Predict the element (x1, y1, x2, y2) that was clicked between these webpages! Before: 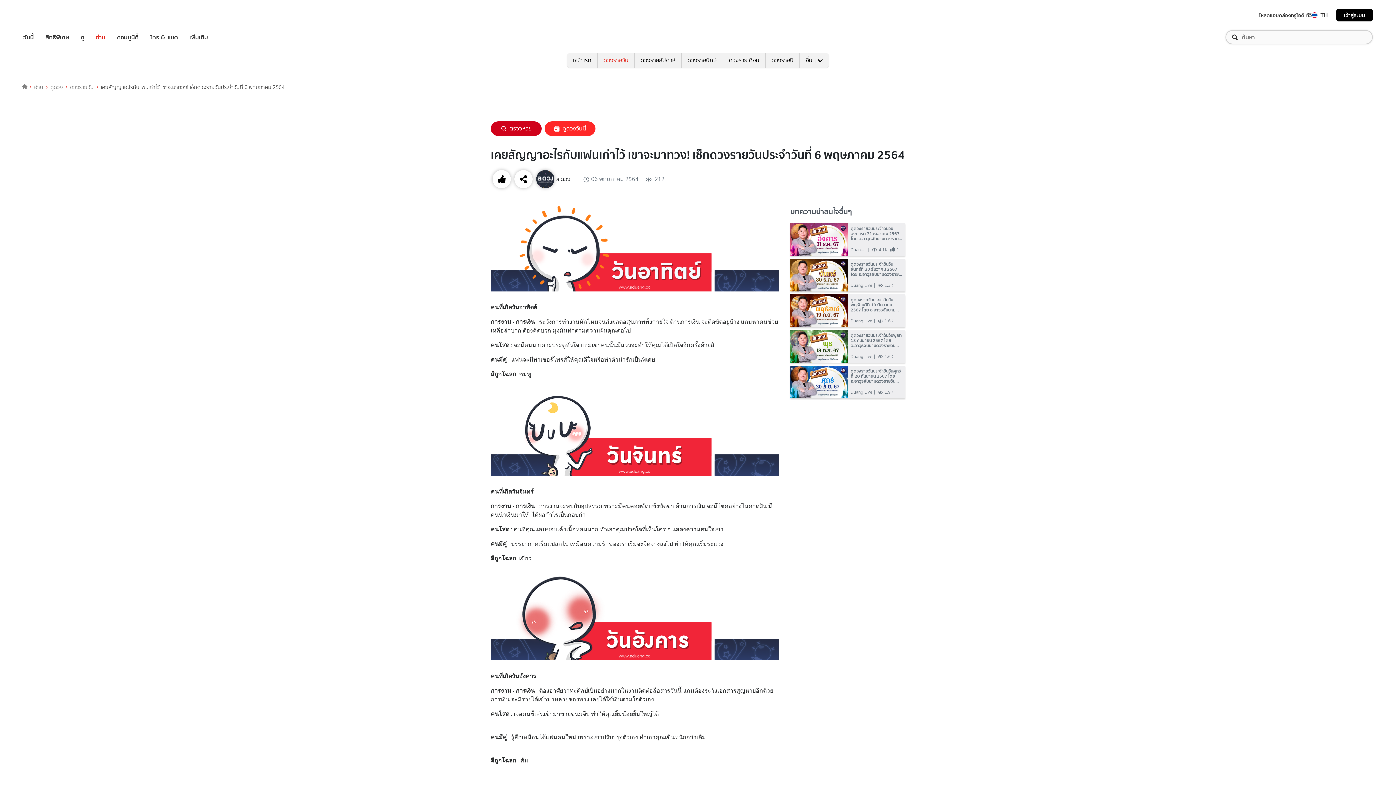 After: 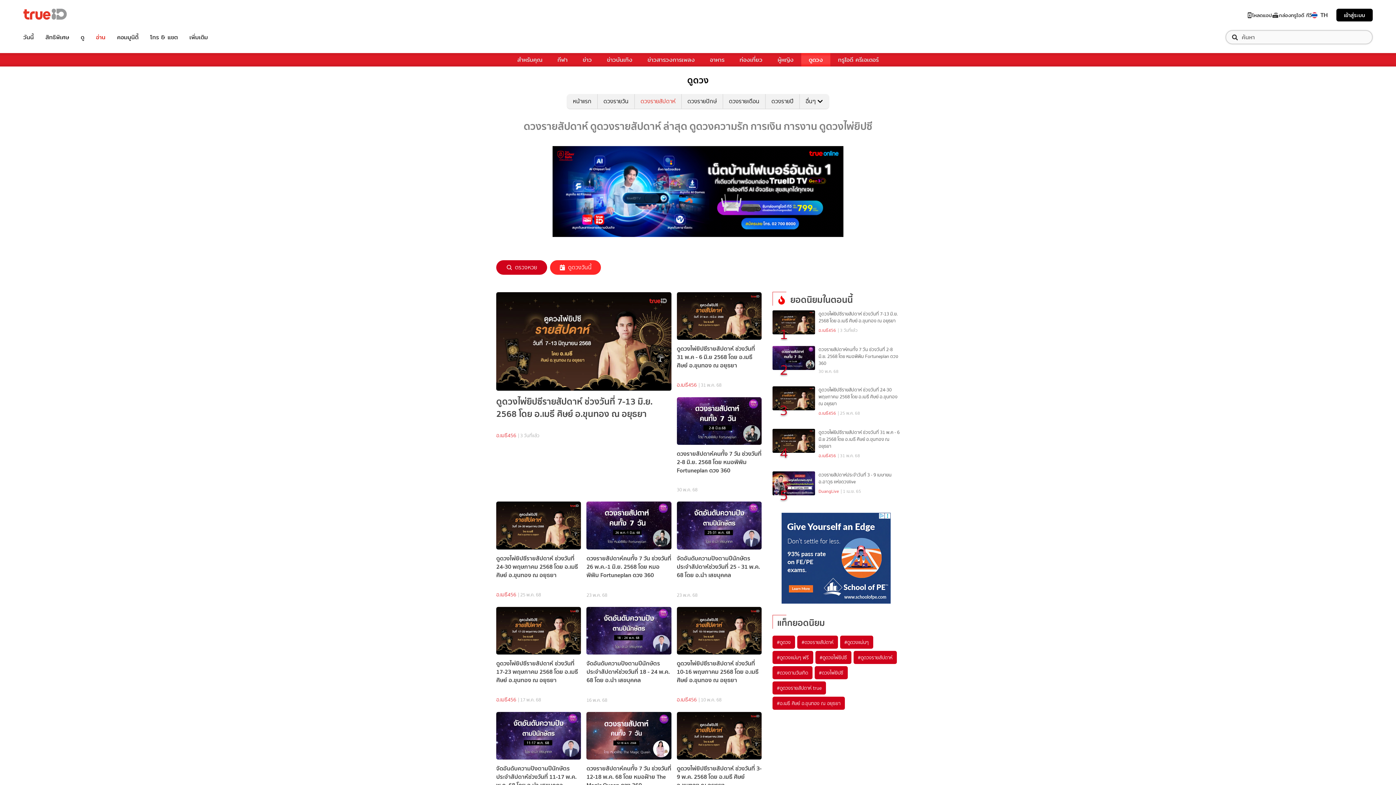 Action: bbox: (634, 53, 681, 67) label: ดวงรายสัปดาห์